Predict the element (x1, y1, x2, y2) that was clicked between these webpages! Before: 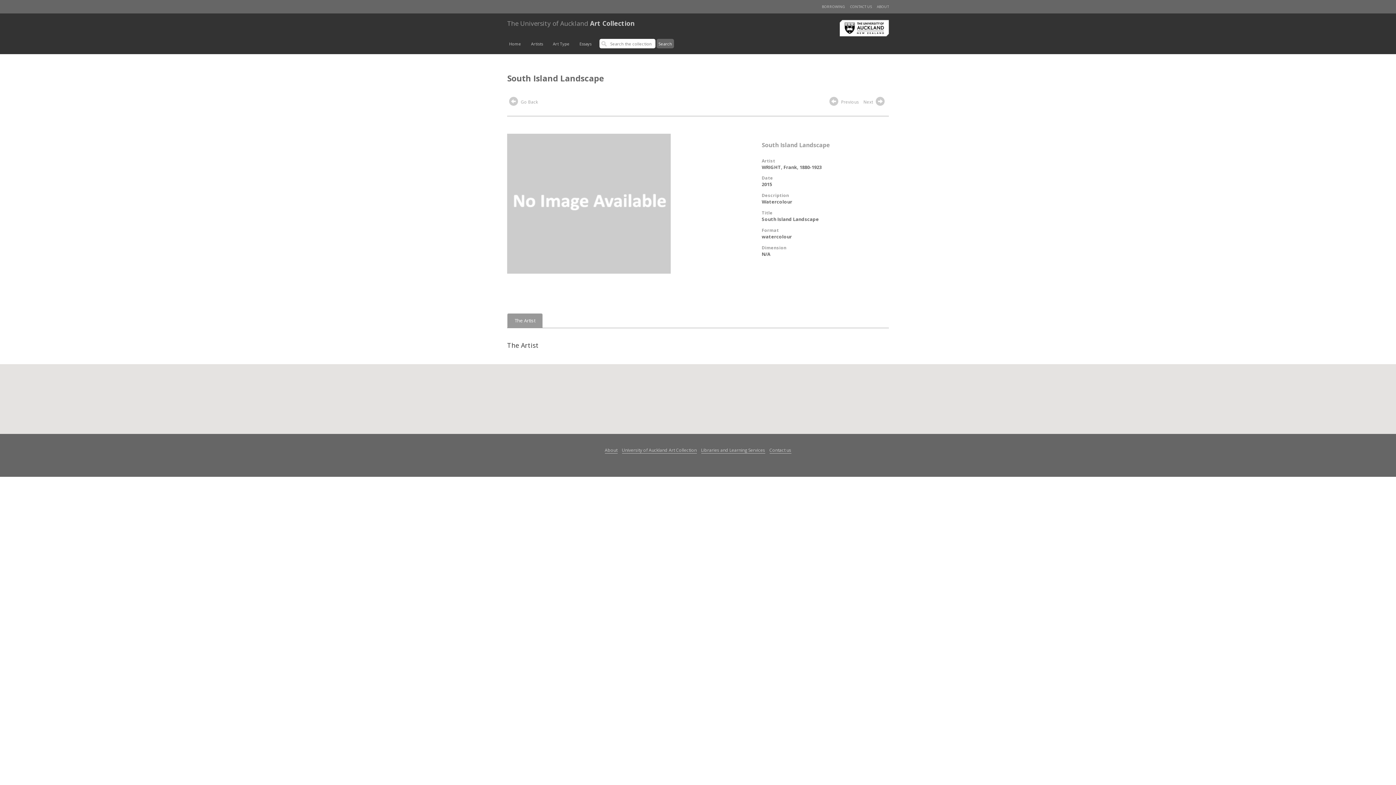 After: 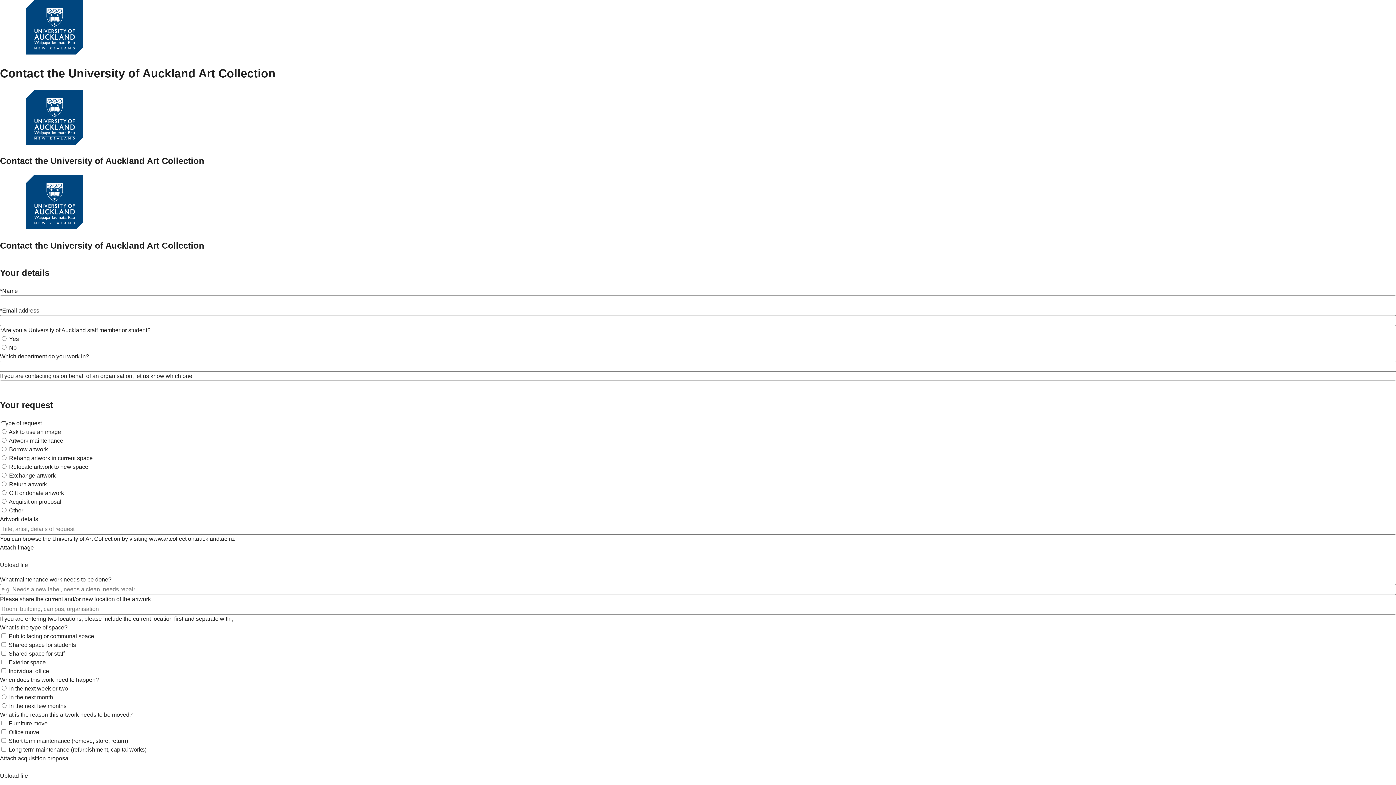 Action: bbox: (769, 447, 791, 453) label: Contact us